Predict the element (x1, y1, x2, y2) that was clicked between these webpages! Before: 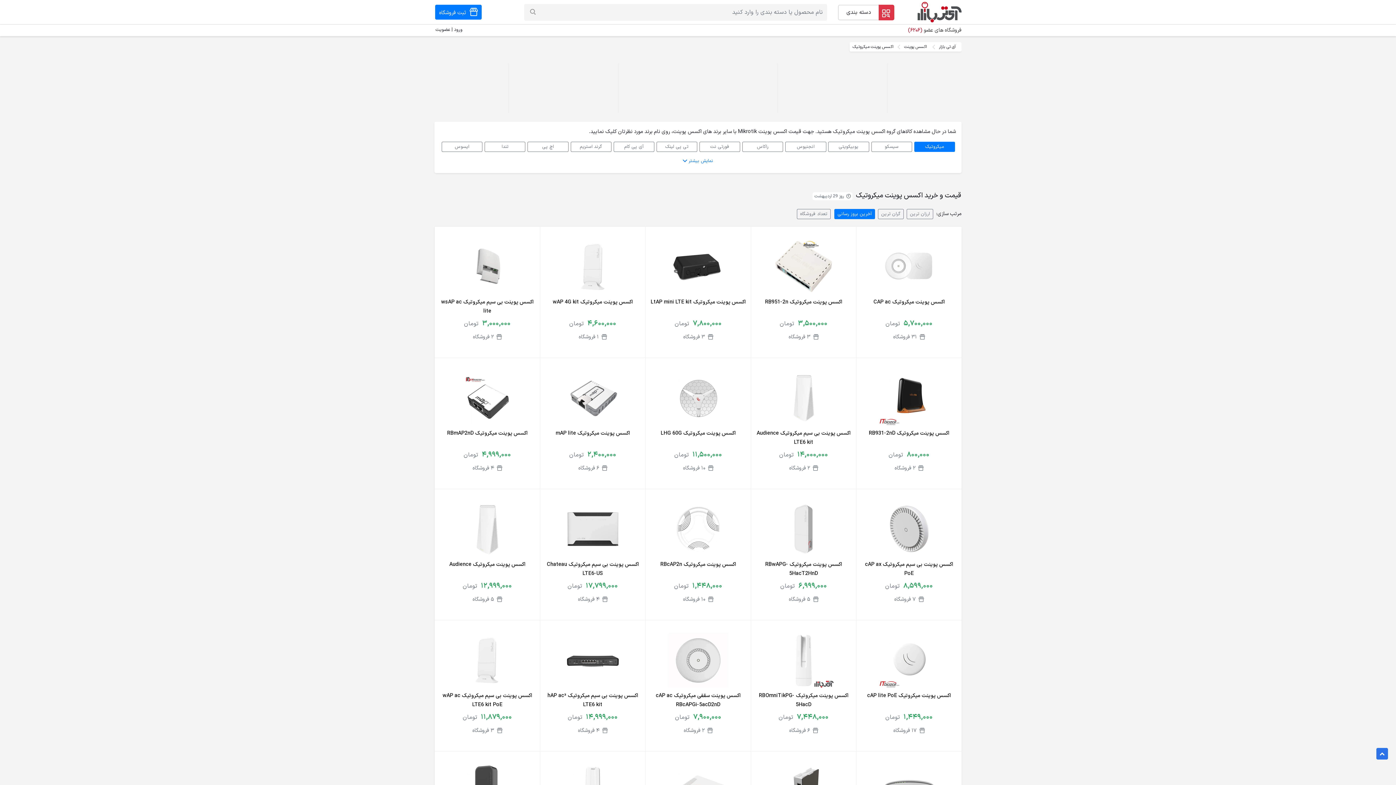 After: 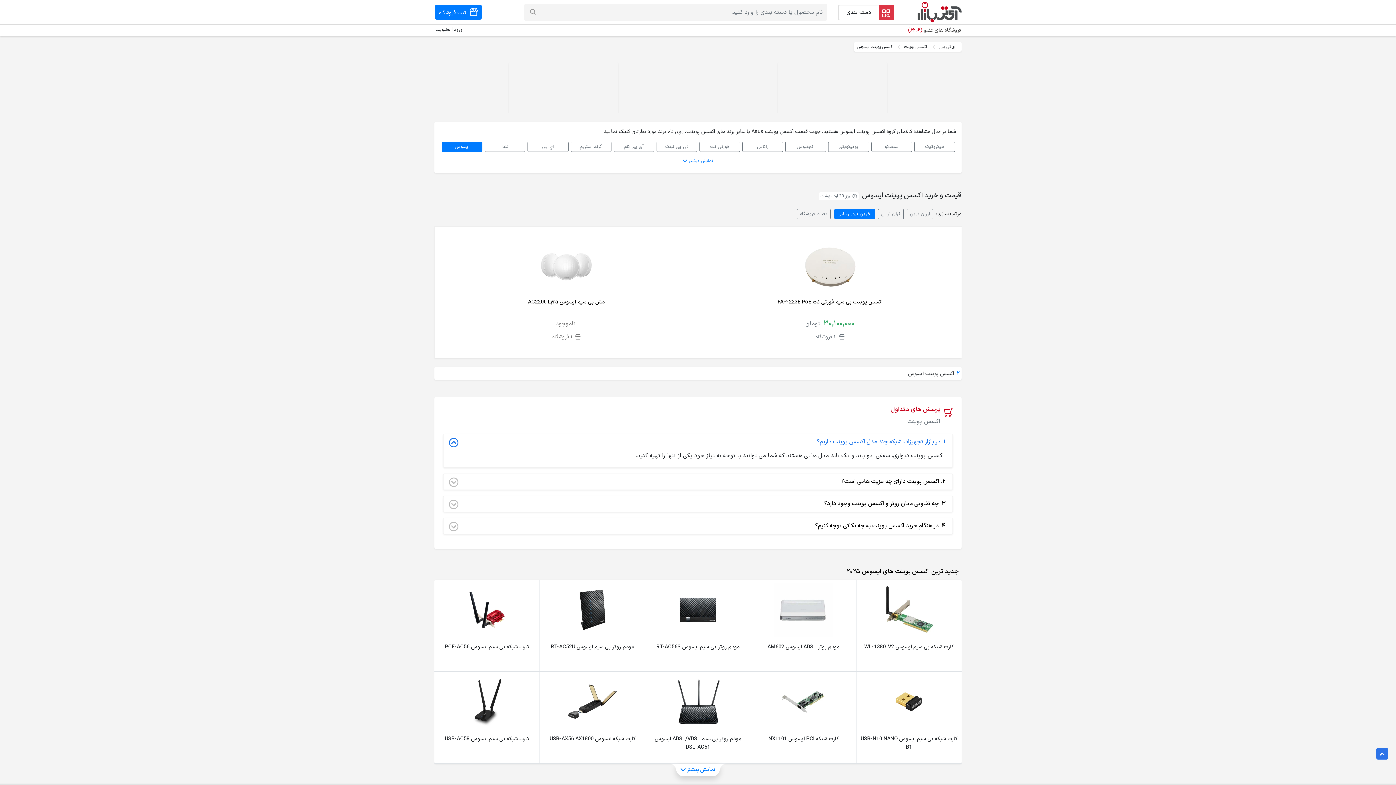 Action: label: ایسوس bbox: (441, 141, 482, 152)